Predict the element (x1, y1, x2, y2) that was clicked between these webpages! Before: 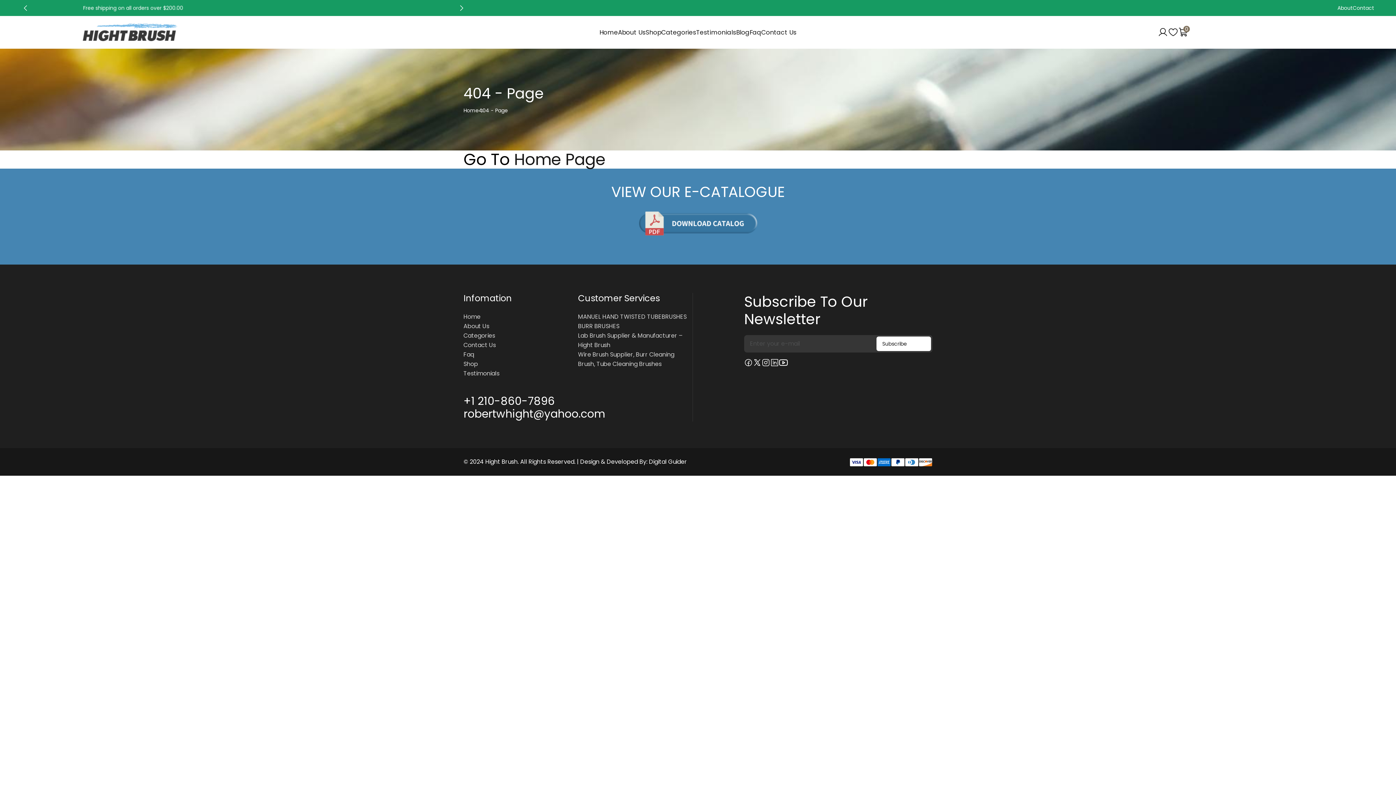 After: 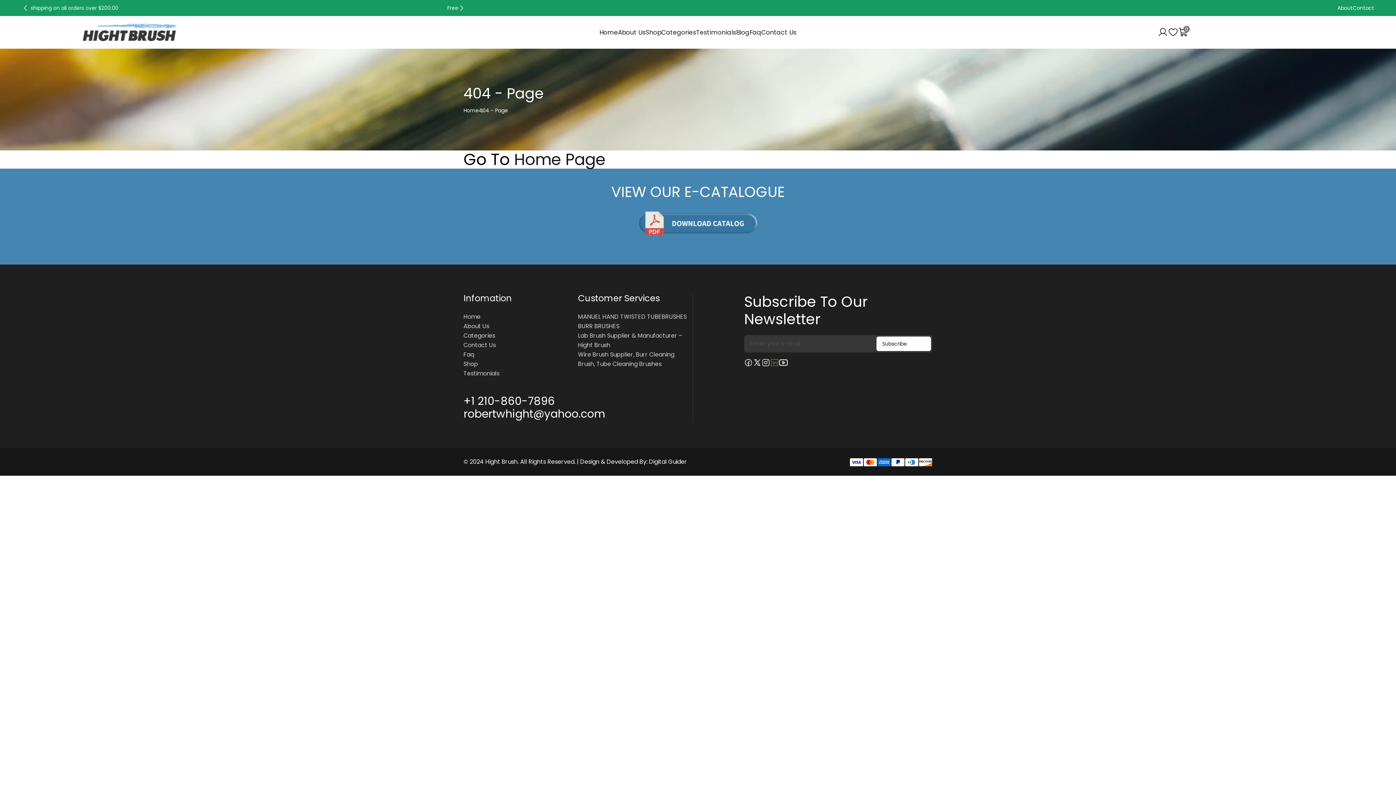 Action: bbox: (770, 358, 779, 367)